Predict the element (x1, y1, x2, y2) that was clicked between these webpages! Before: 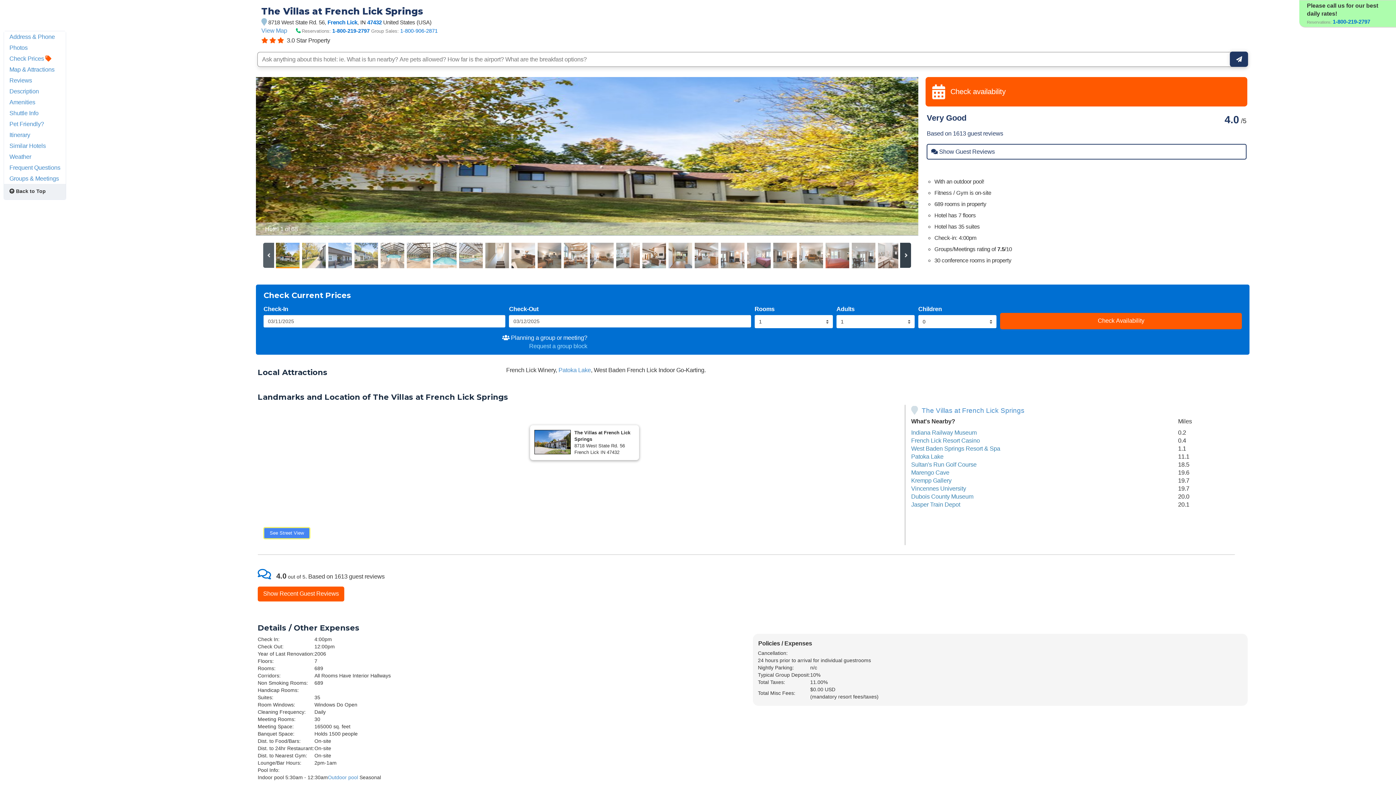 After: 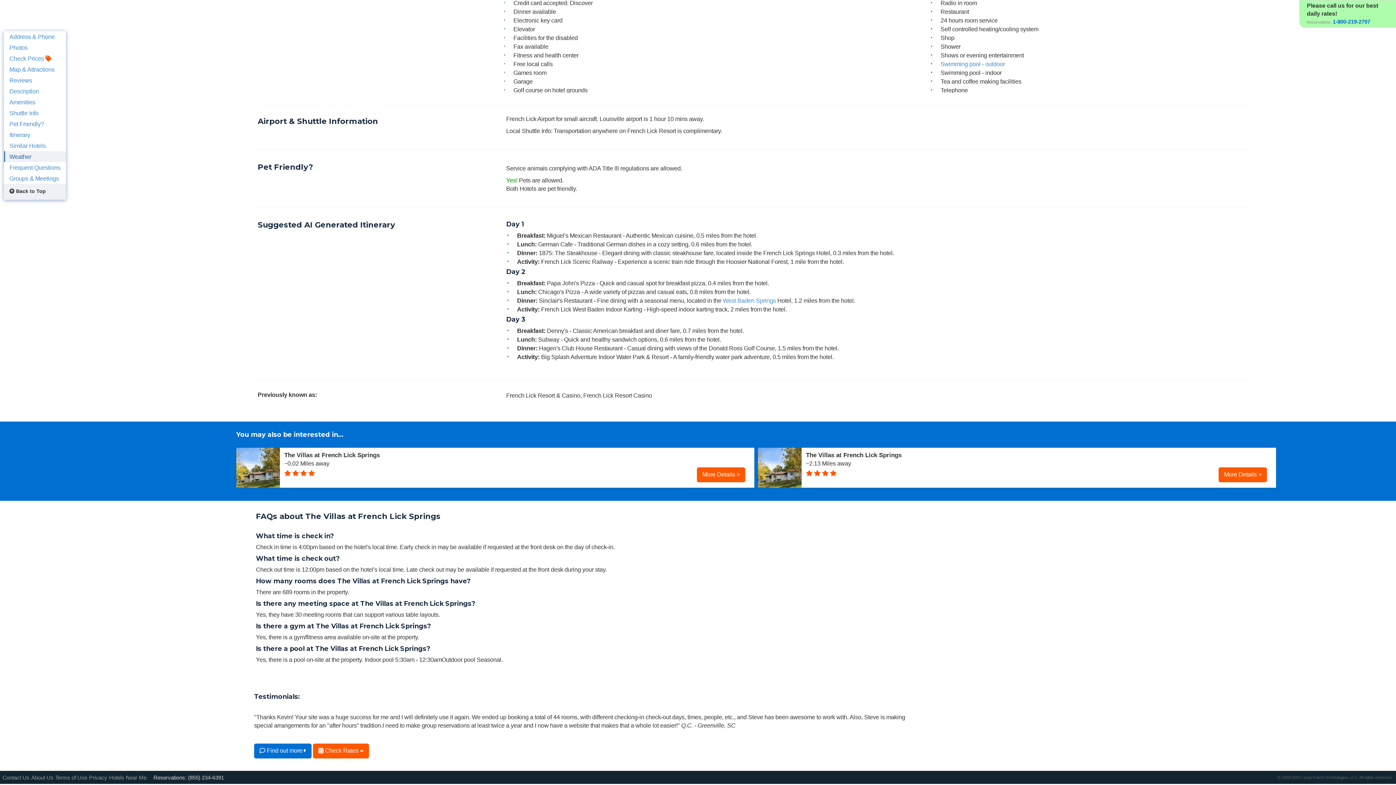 Action: bbox: (4, 151, 65, 162) label: Weather